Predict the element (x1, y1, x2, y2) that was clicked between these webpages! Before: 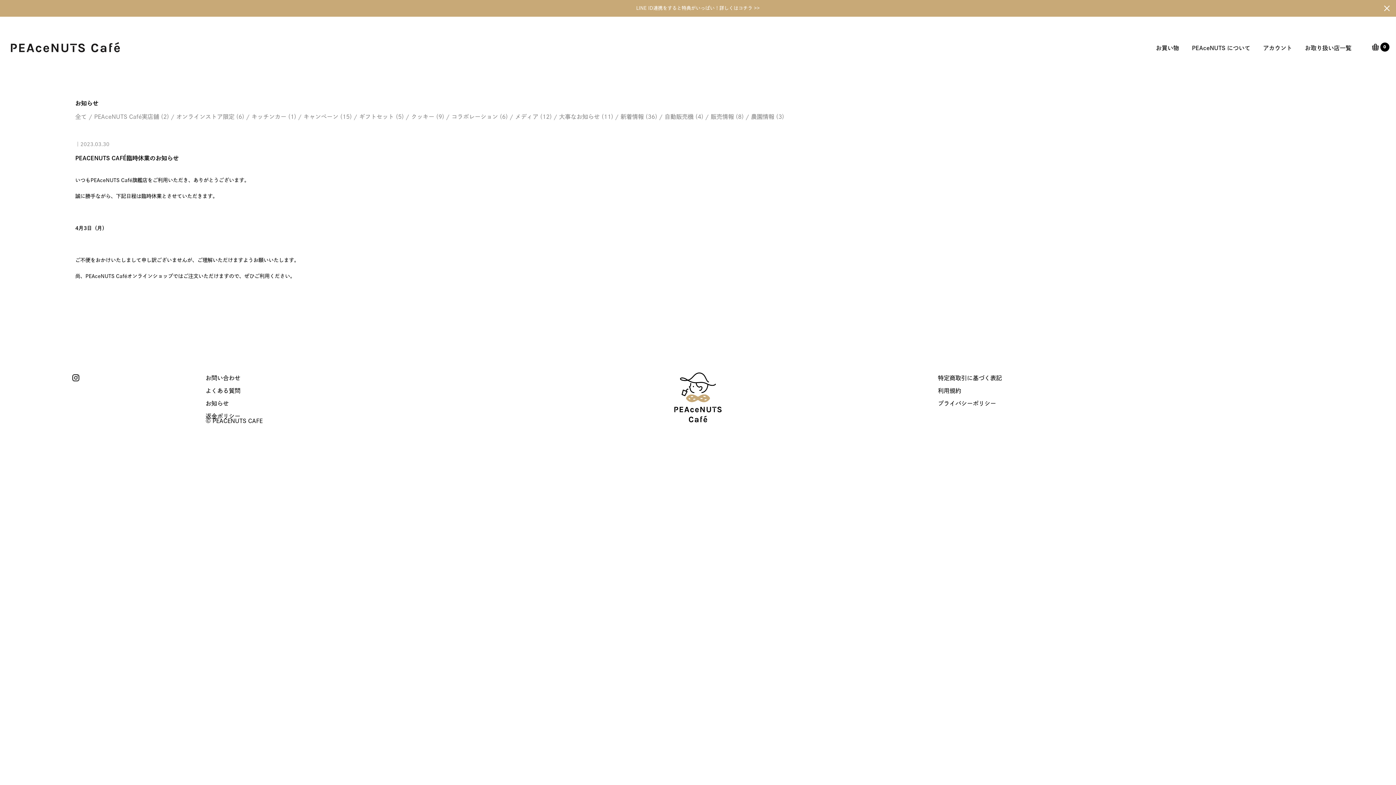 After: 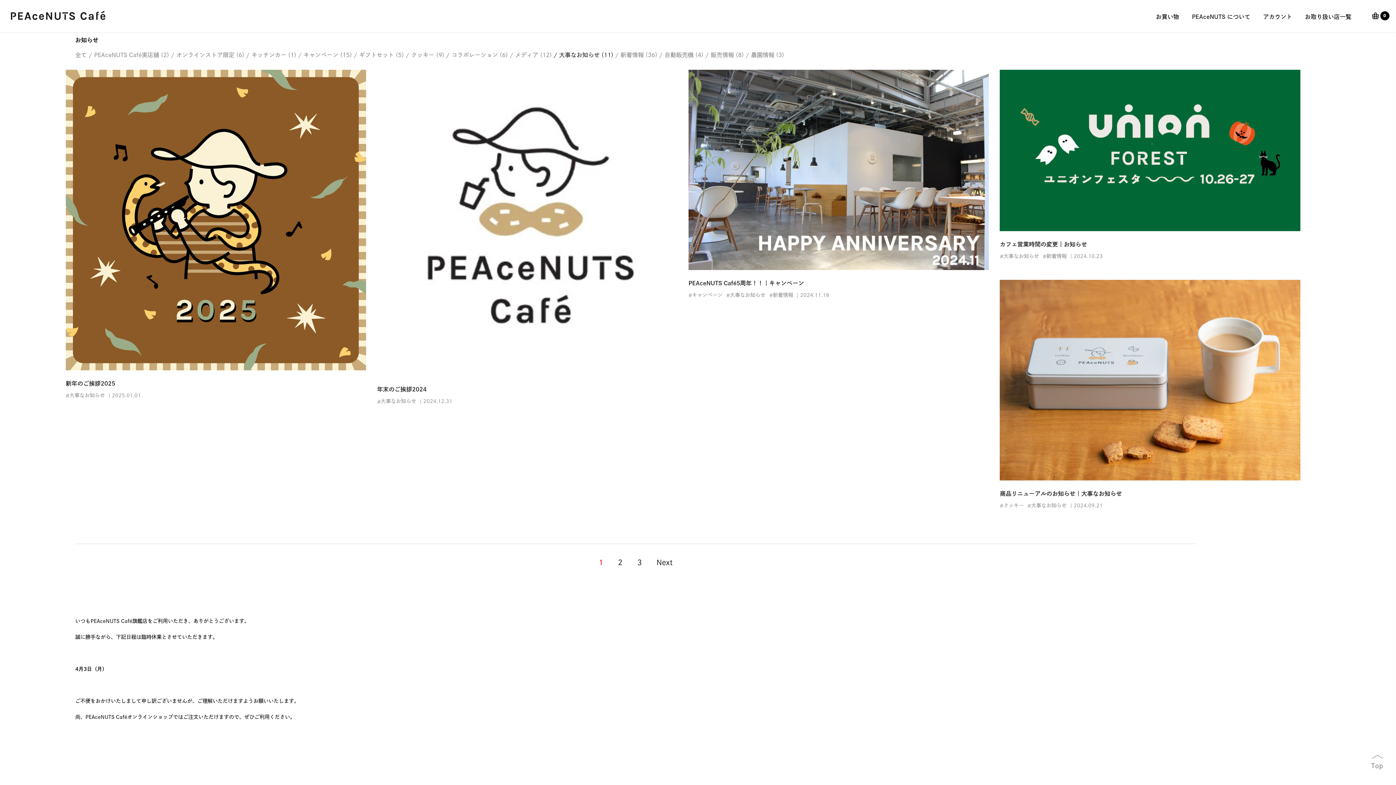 Action: bbox: (553, 107, 615, 126) label: 大事なお知らせ (11)